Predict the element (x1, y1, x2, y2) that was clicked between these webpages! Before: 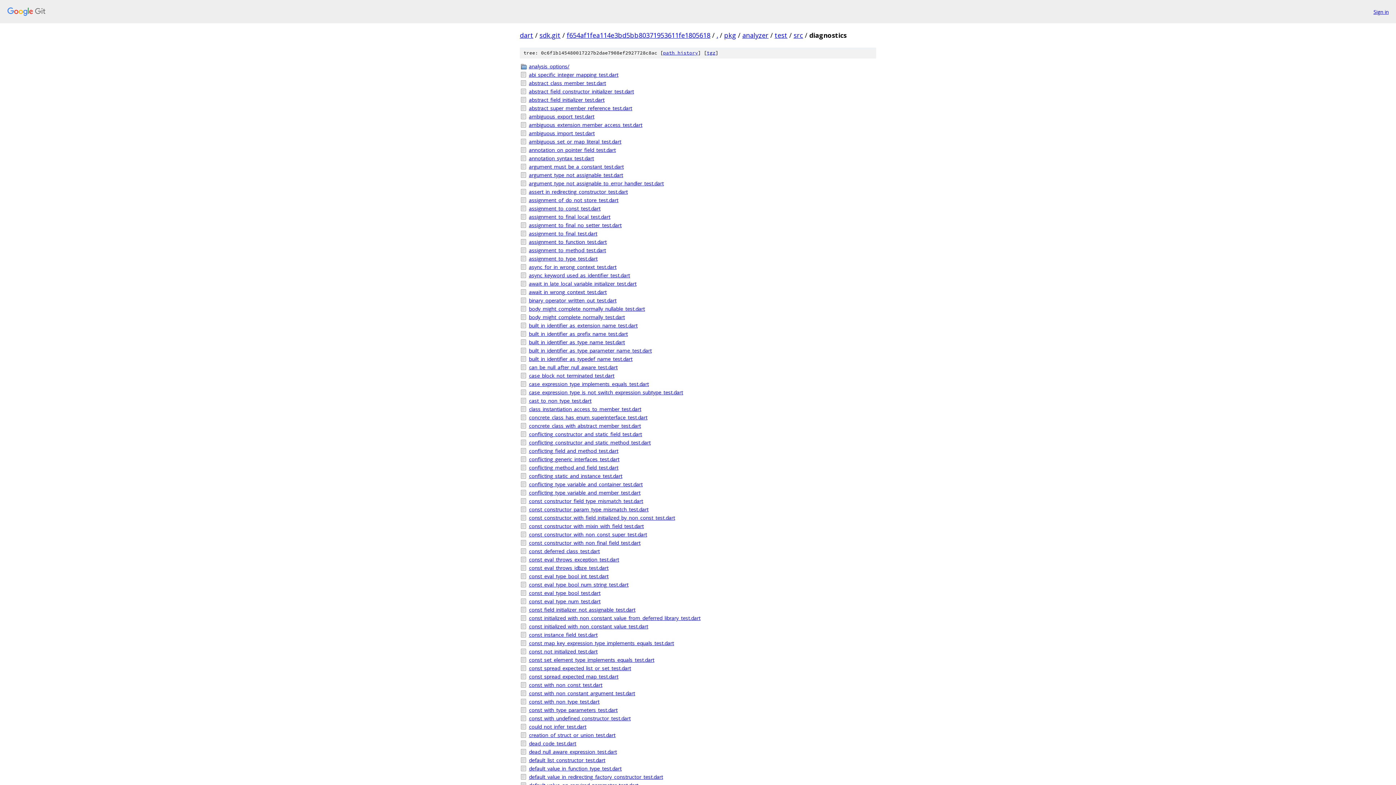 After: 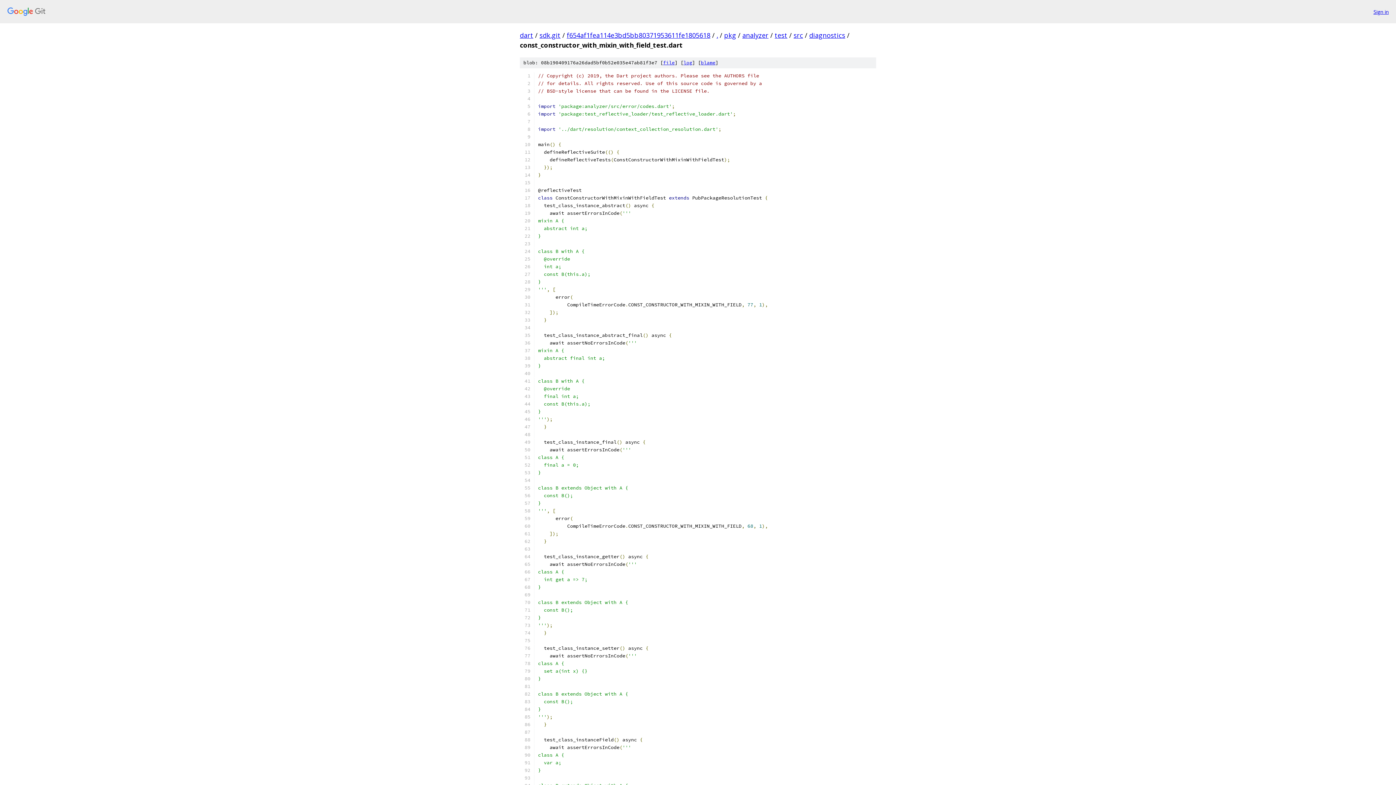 Action: label: const_constructor_with_mixin_with_field_test.dart bbox: (529, 522, 876, 530)